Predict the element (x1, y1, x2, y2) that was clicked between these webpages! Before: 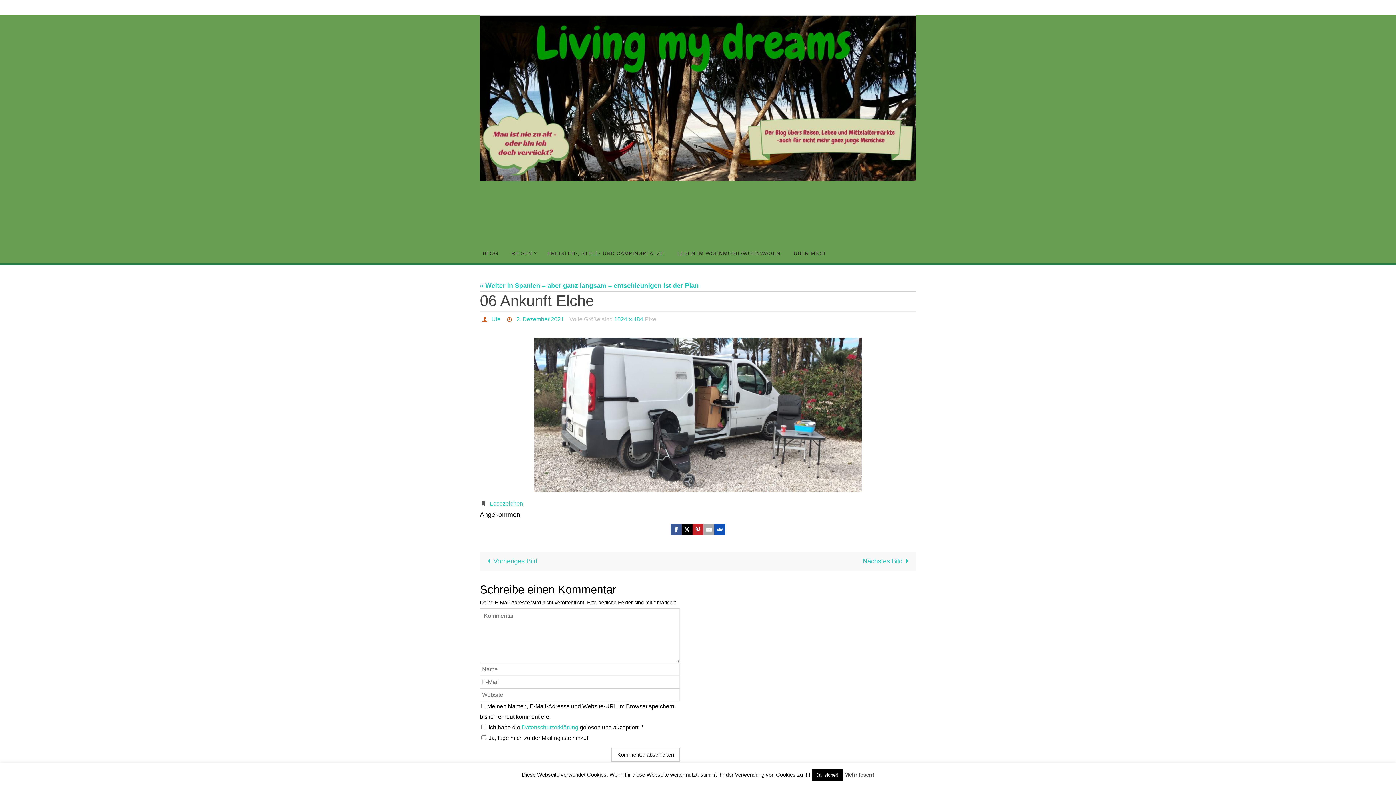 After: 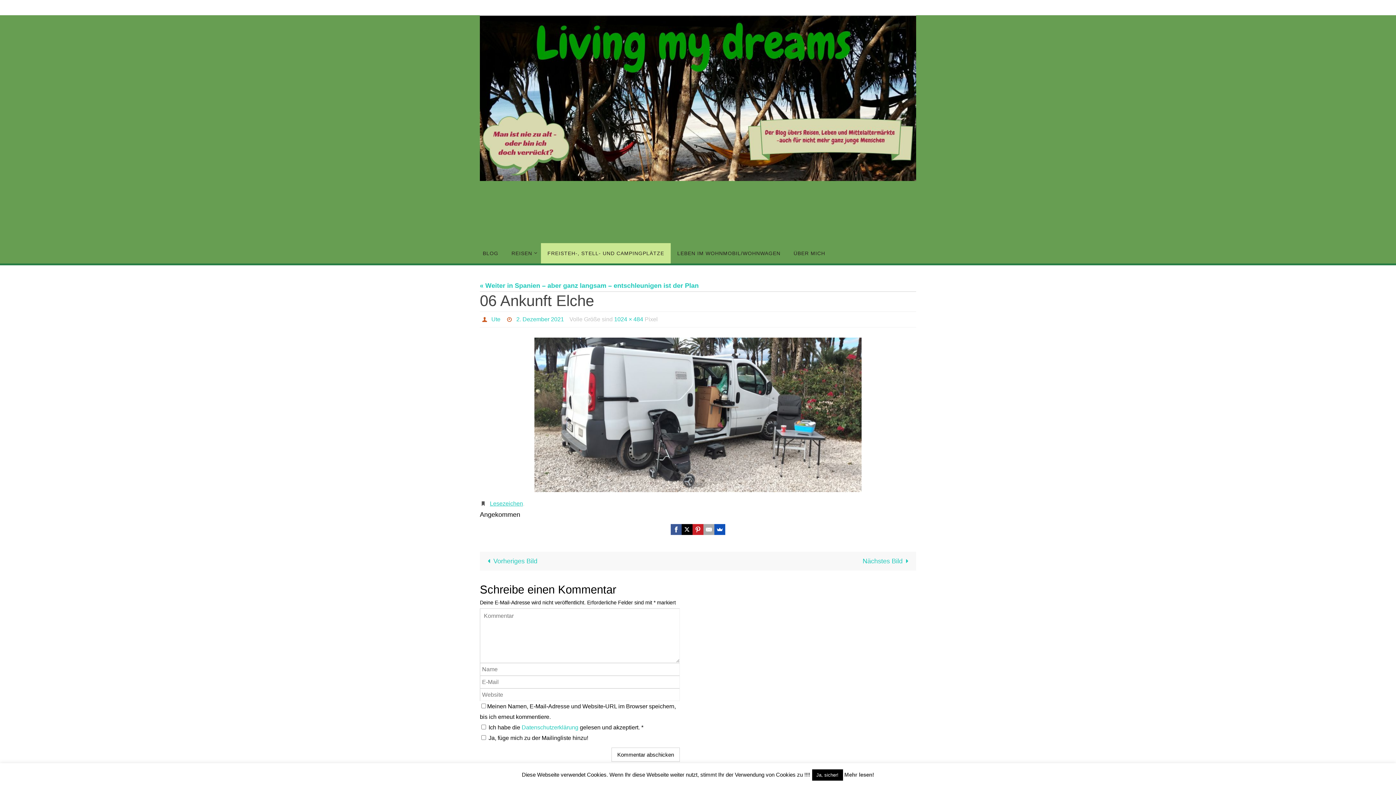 Action: bbox: (541, 243, 670, 263) label: FREISTEH-, STELL- UND CAMPINGPLÄTZE